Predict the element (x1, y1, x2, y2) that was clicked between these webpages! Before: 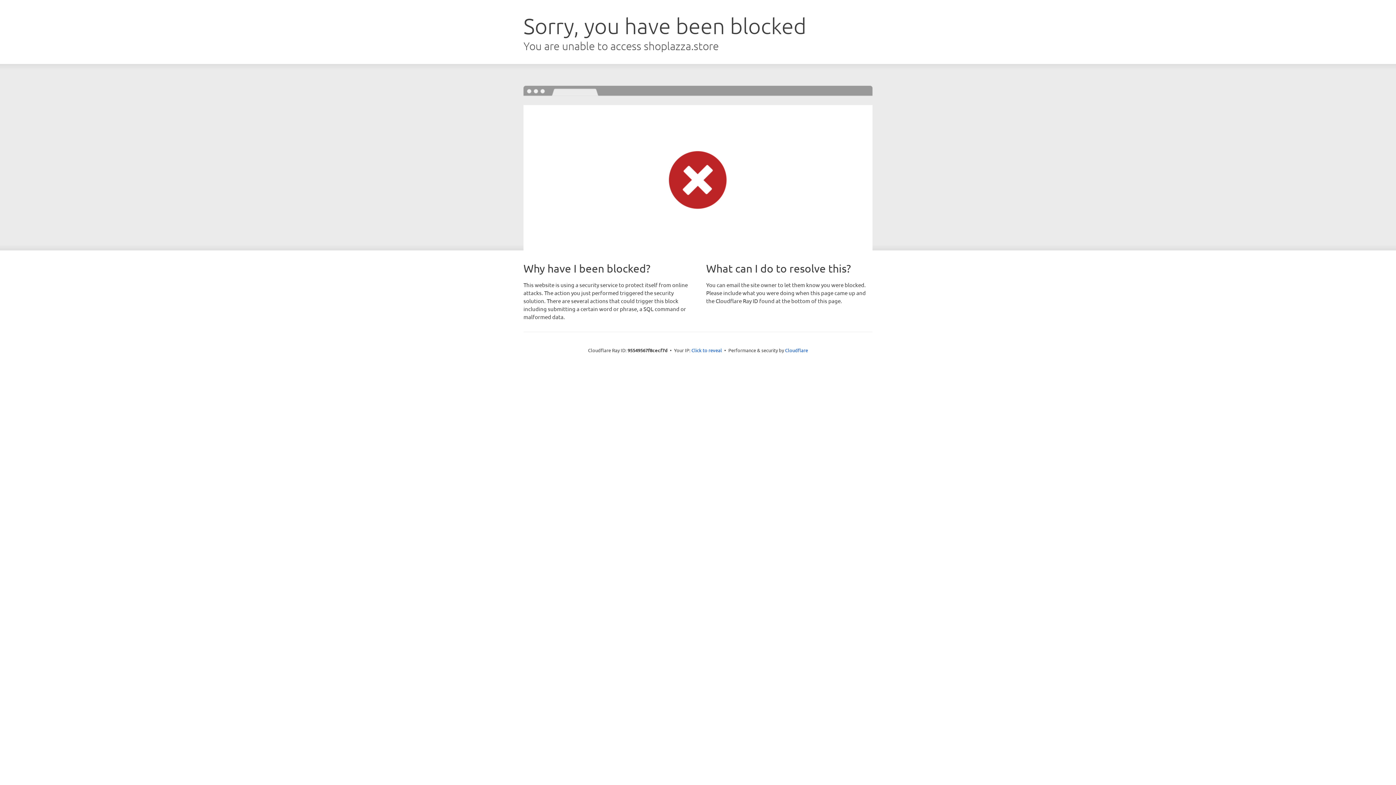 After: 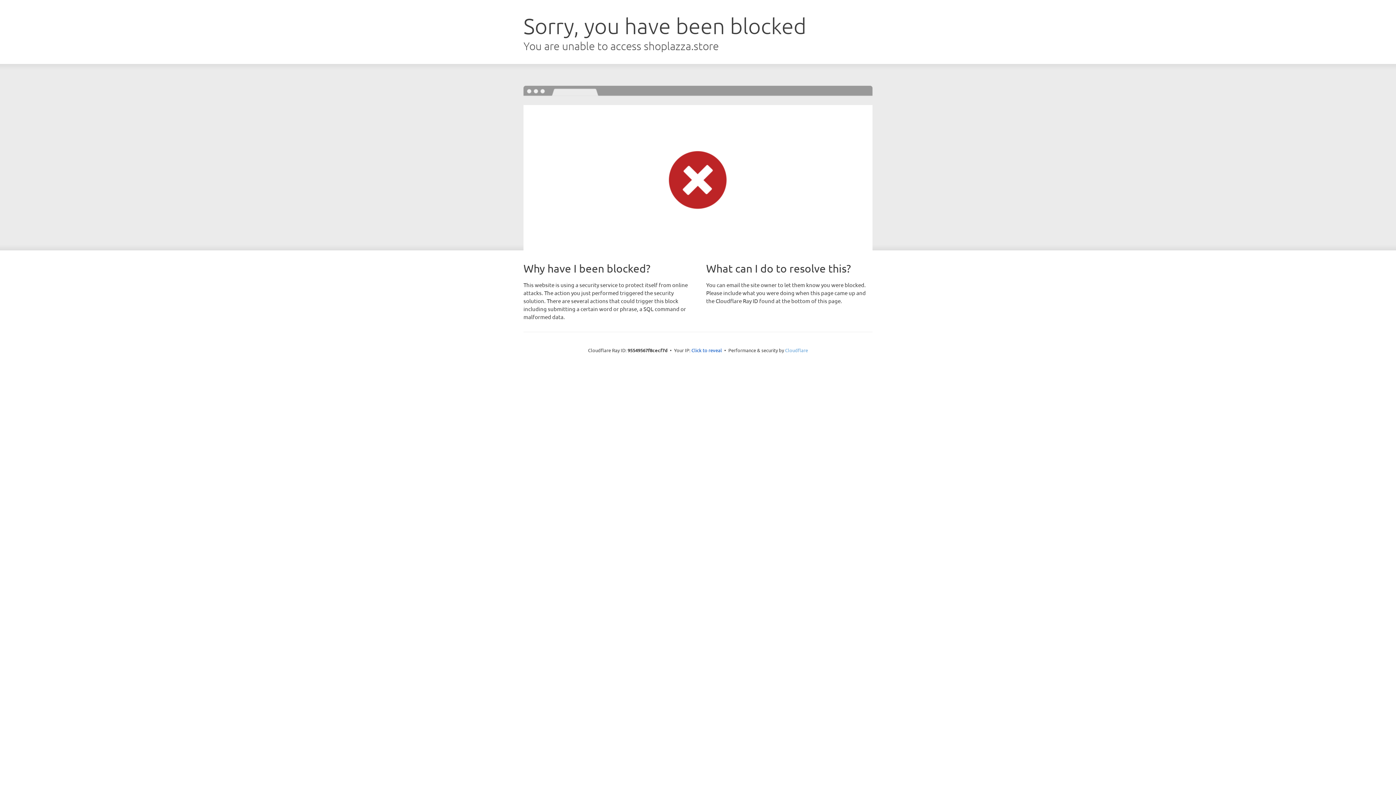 Action: label: Cloudflare bbox: (785, 347, 808, 353)